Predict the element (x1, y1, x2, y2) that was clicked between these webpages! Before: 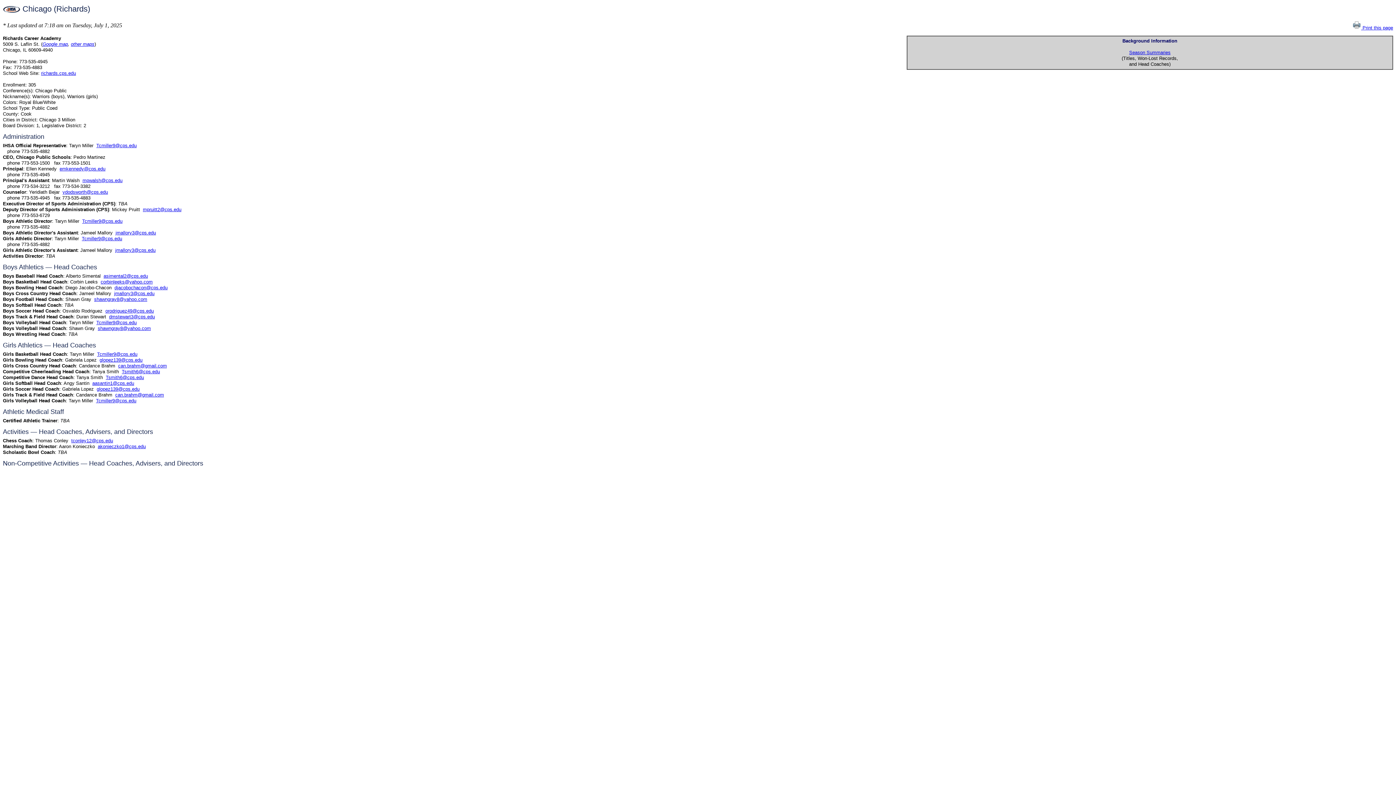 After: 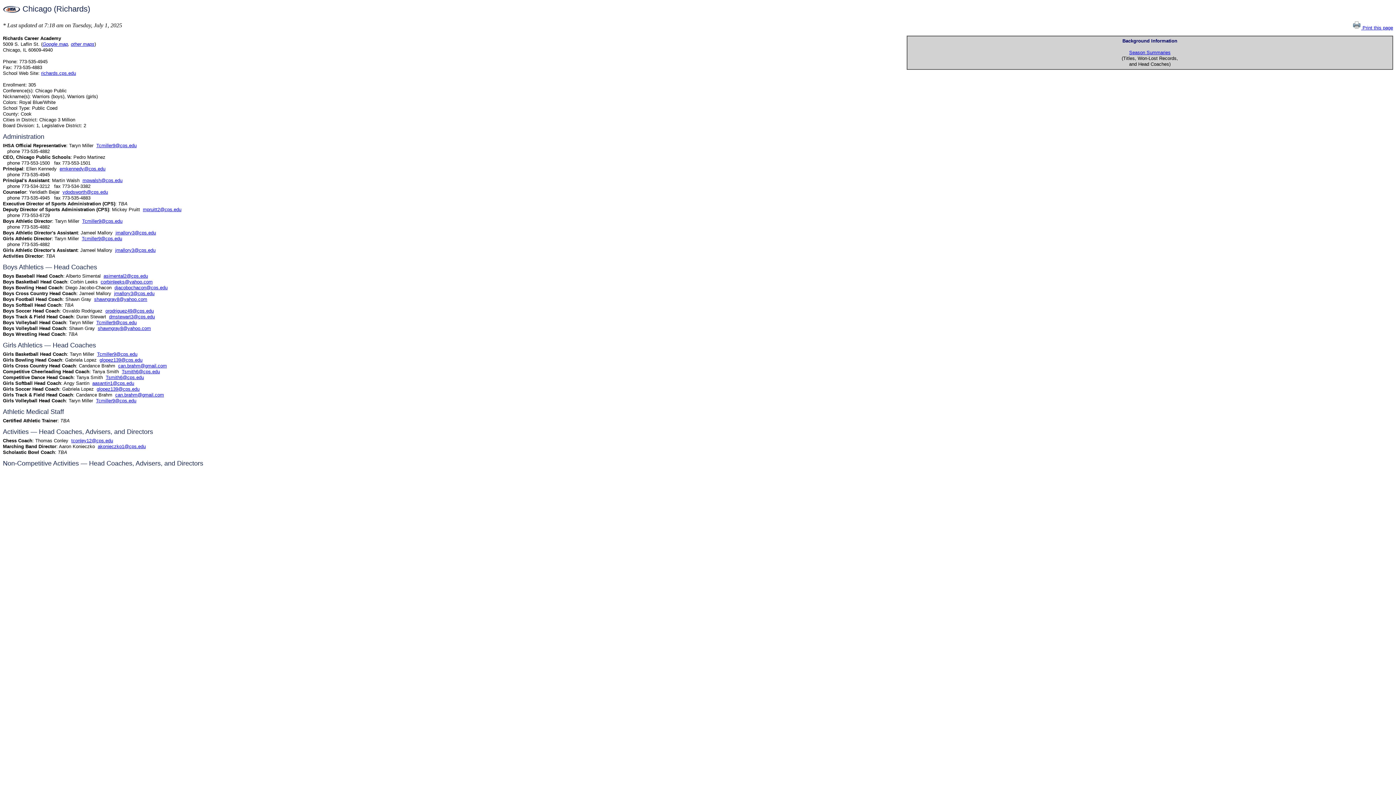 Action: bbox: (99, 357, 142, 362) label: glopez139@cps.edu